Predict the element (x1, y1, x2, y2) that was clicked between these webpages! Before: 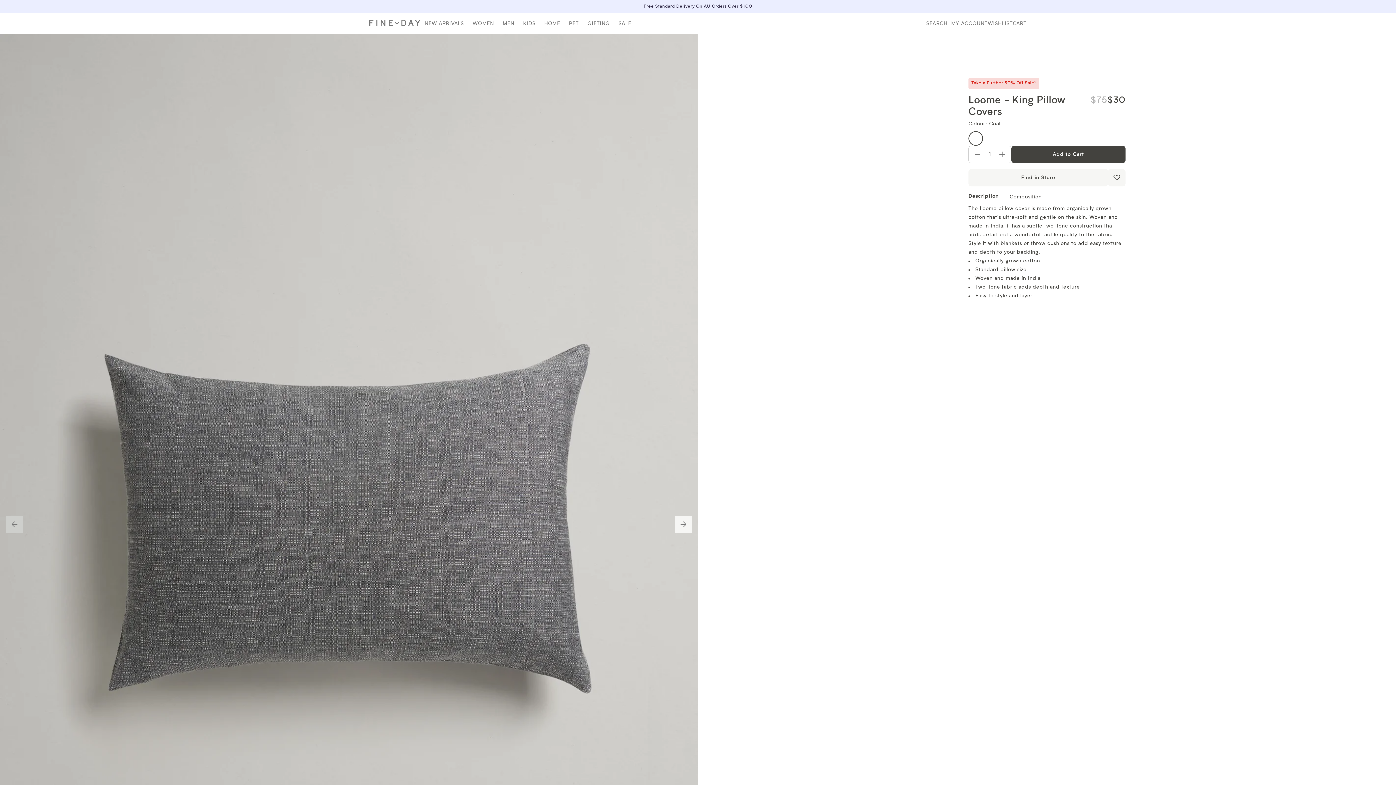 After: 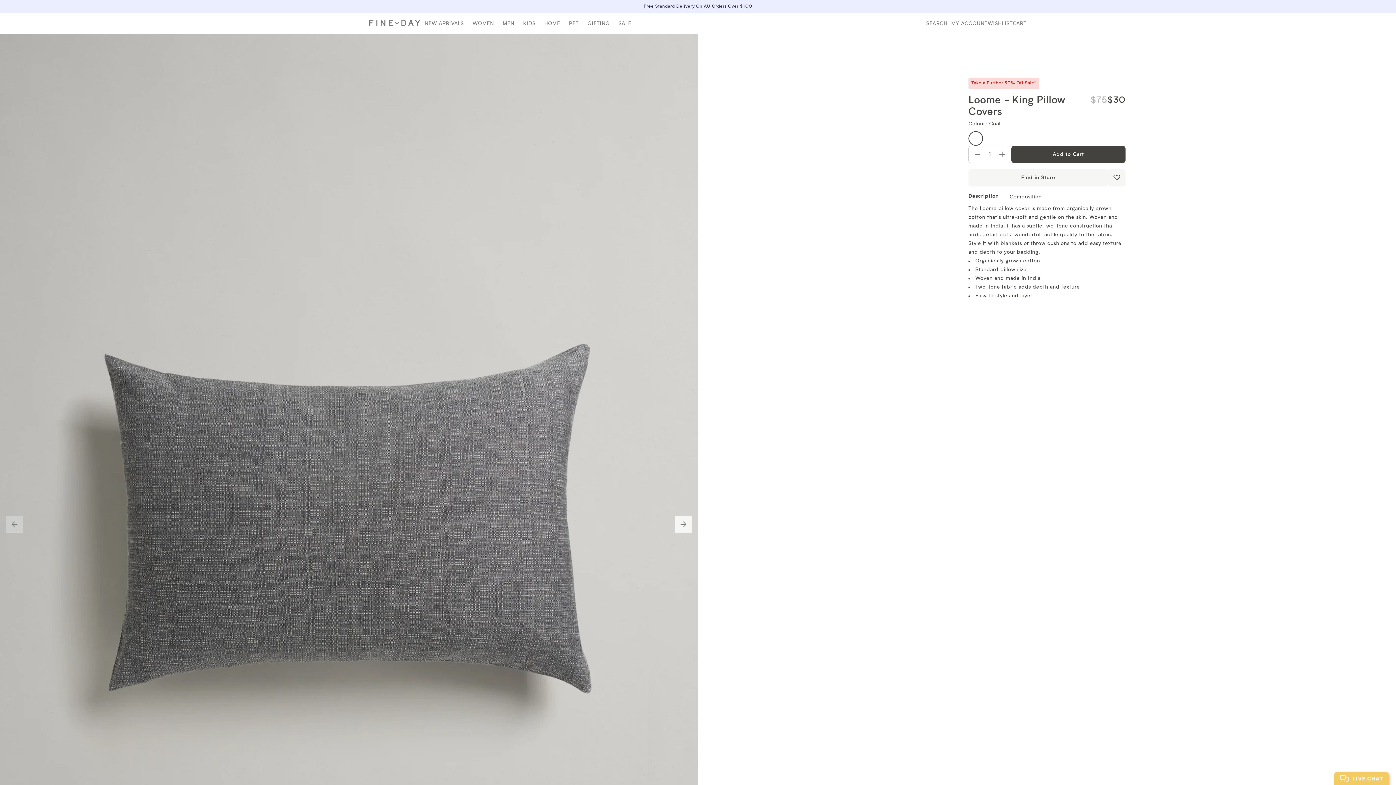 Action: bbox: (968, 180, 1000, 189) label: Description